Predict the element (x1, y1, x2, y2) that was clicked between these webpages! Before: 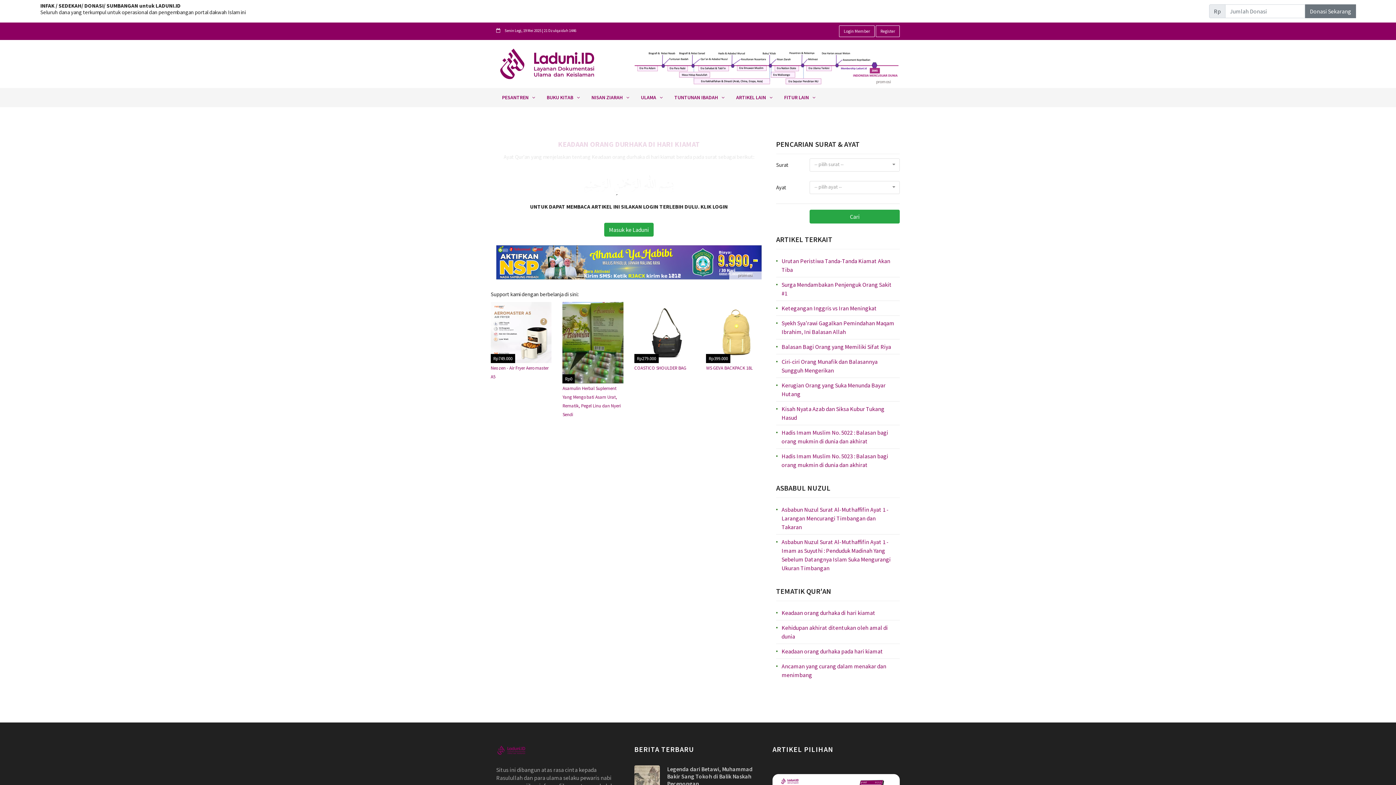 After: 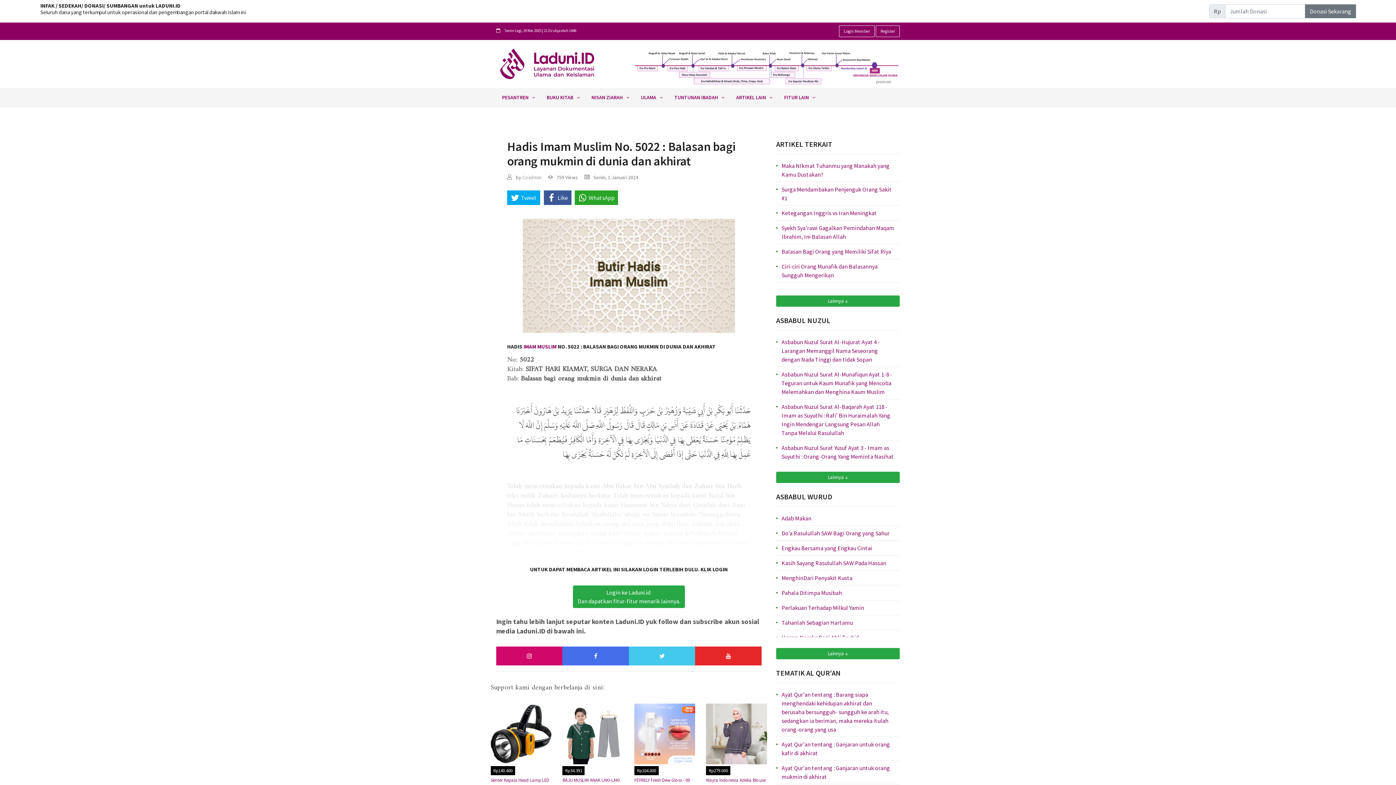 Action: bbox: (781, 428, 894, 445) label: Hadis Imam Muslim No. 5022 : Balasan bagi orang mukmin di dunia dan akhirat